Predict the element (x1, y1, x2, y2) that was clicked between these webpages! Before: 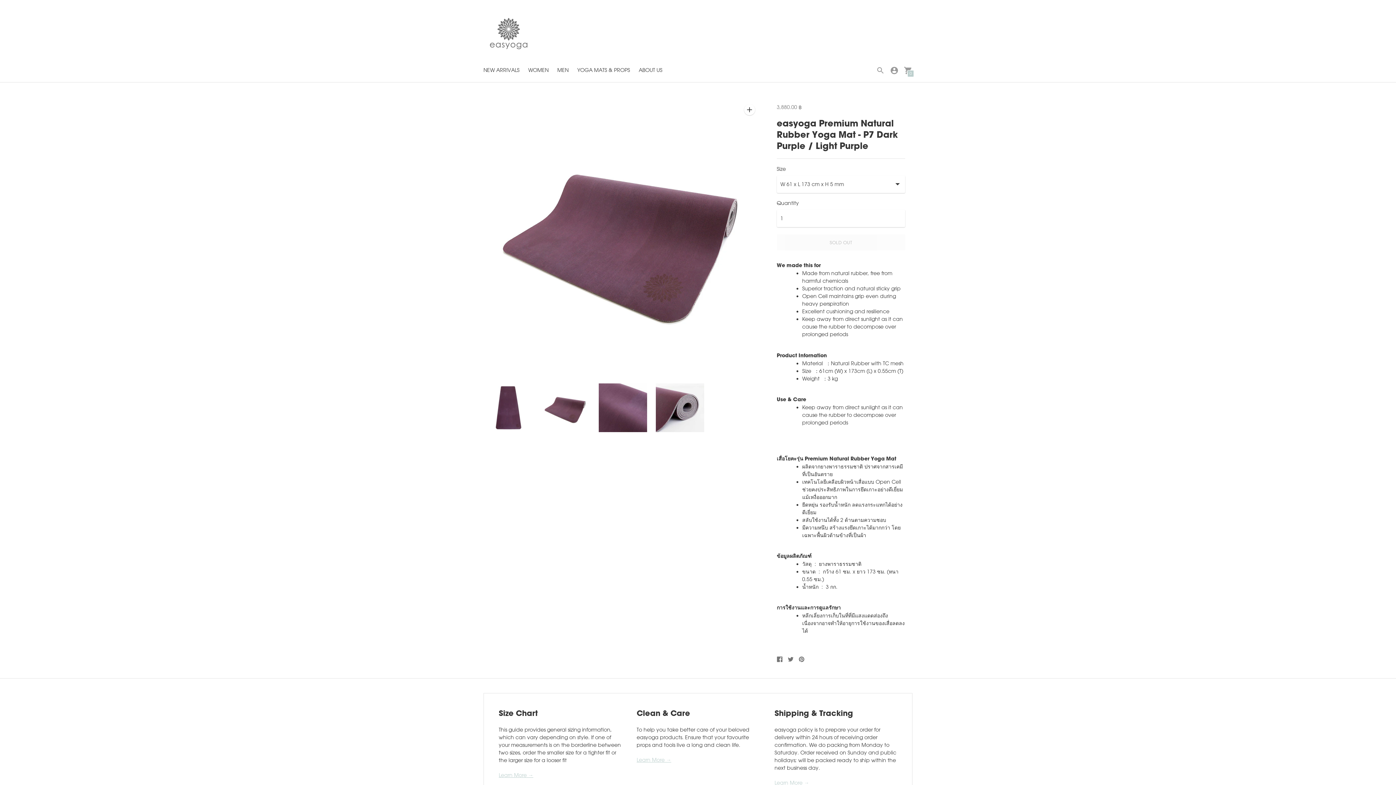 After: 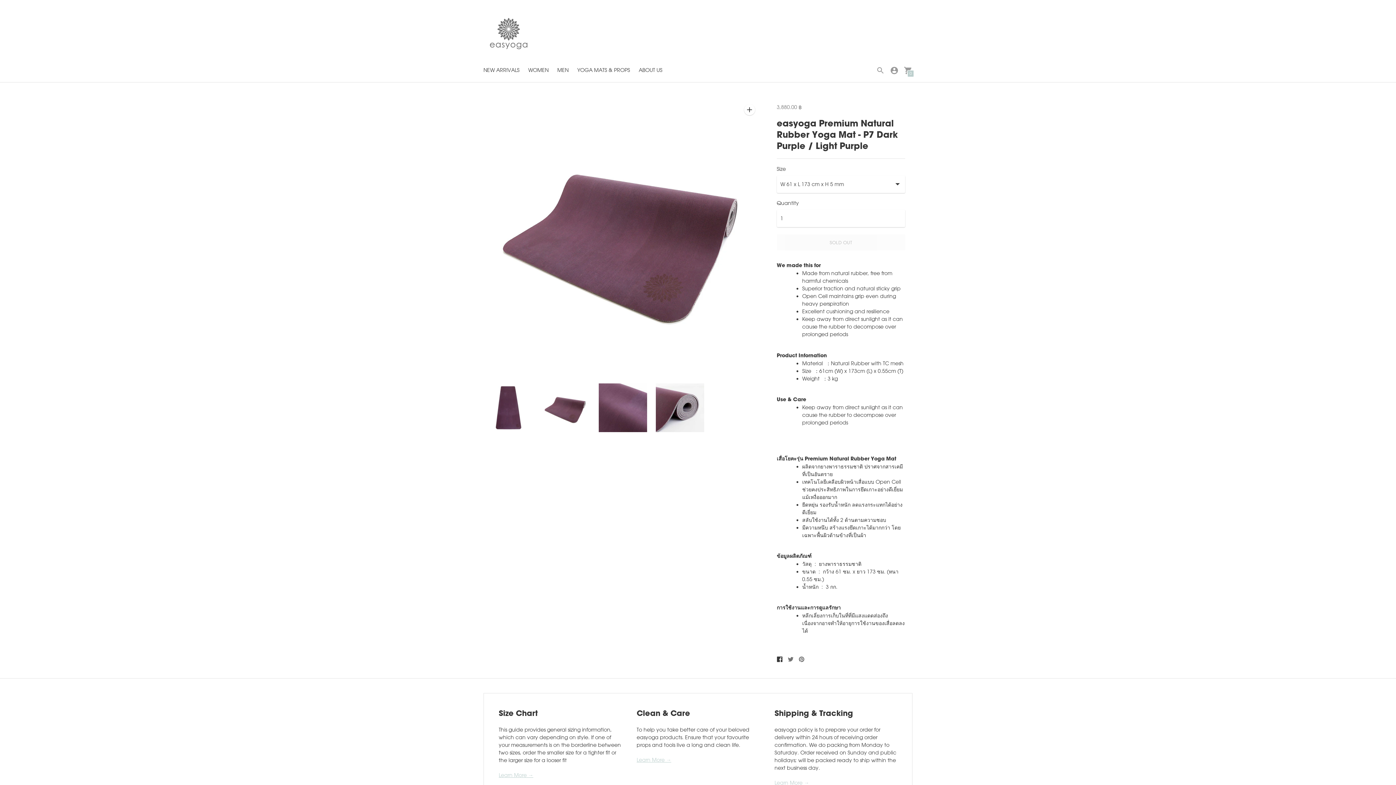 Action: bbox: (776, 655, 782, 663) label: Share on Facebook